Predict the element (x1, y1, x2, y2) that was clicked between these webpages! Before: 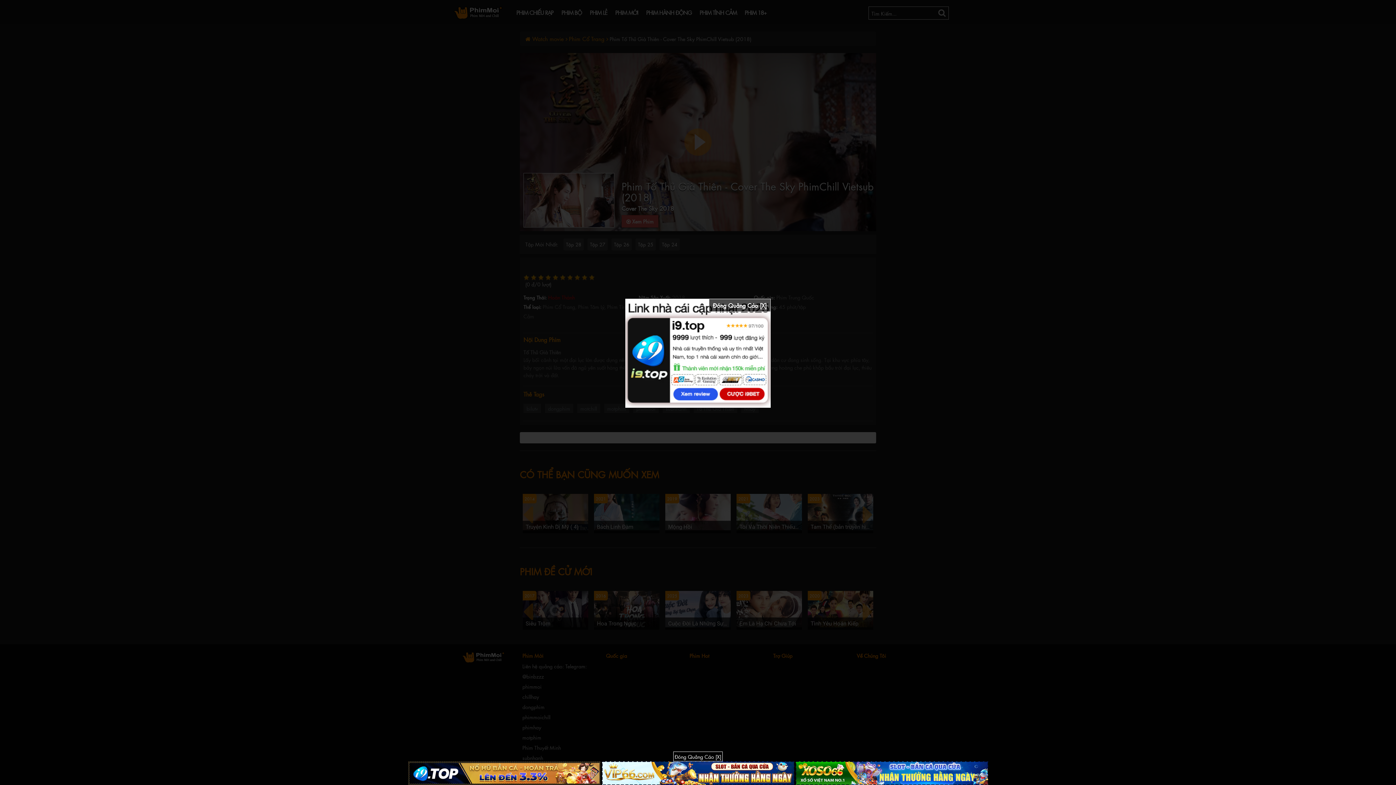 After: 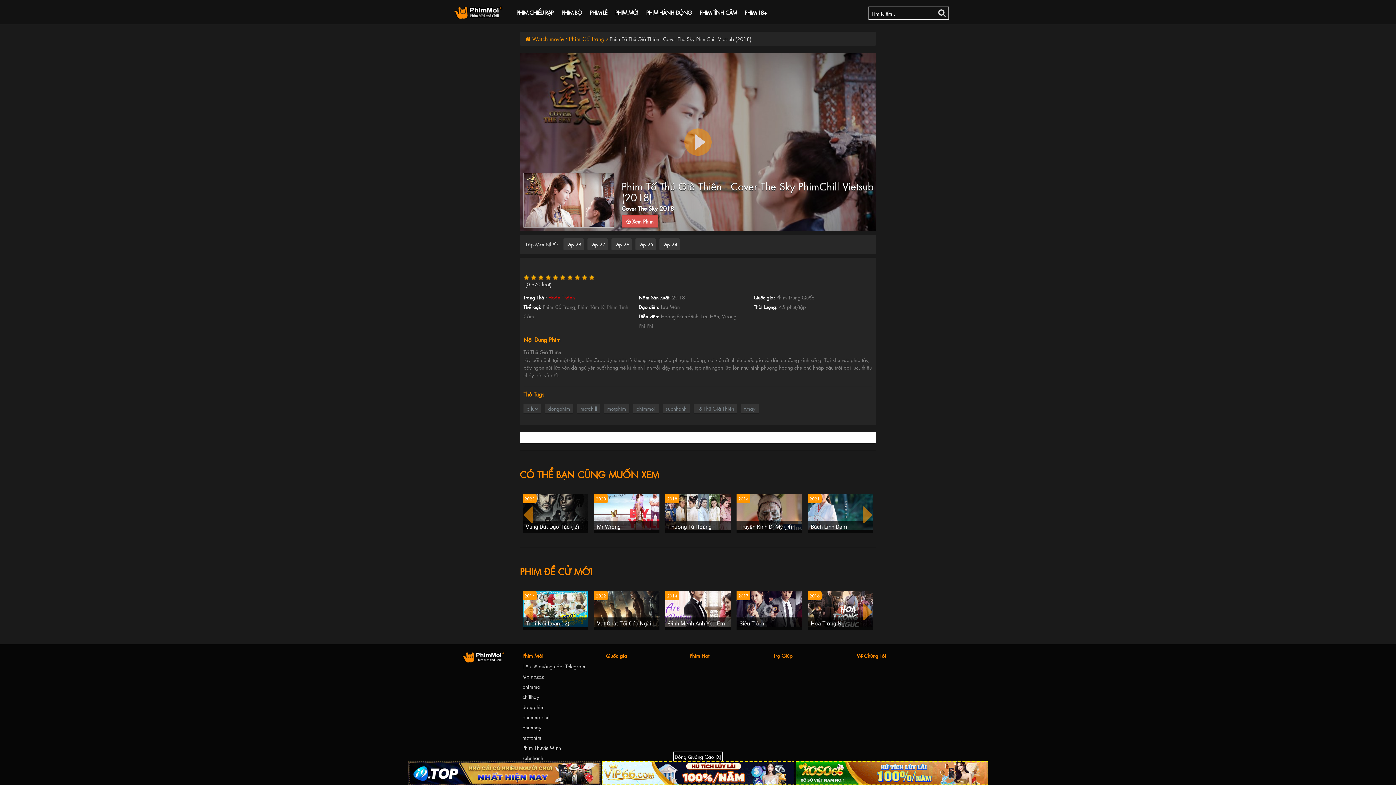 Action: bbox: (625, 348, 770, 356)